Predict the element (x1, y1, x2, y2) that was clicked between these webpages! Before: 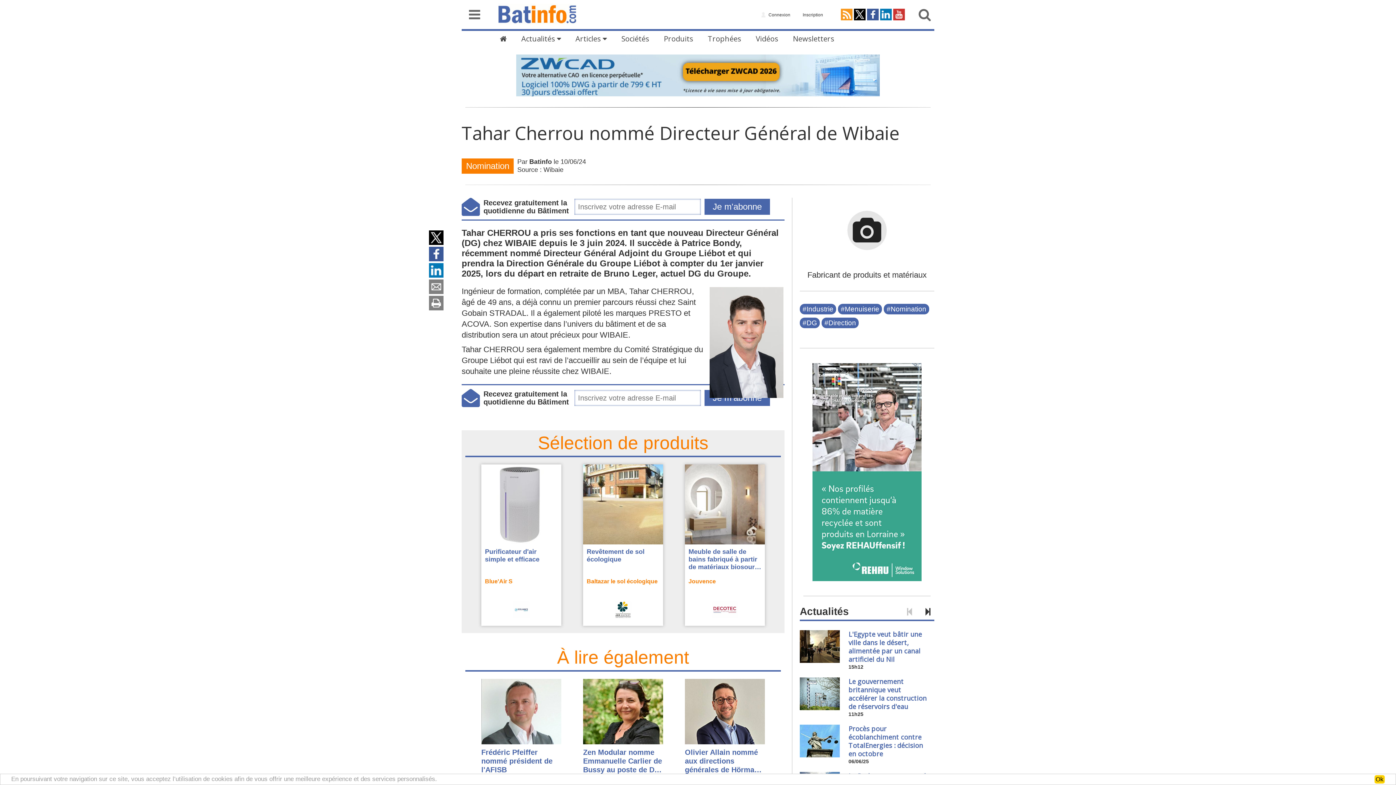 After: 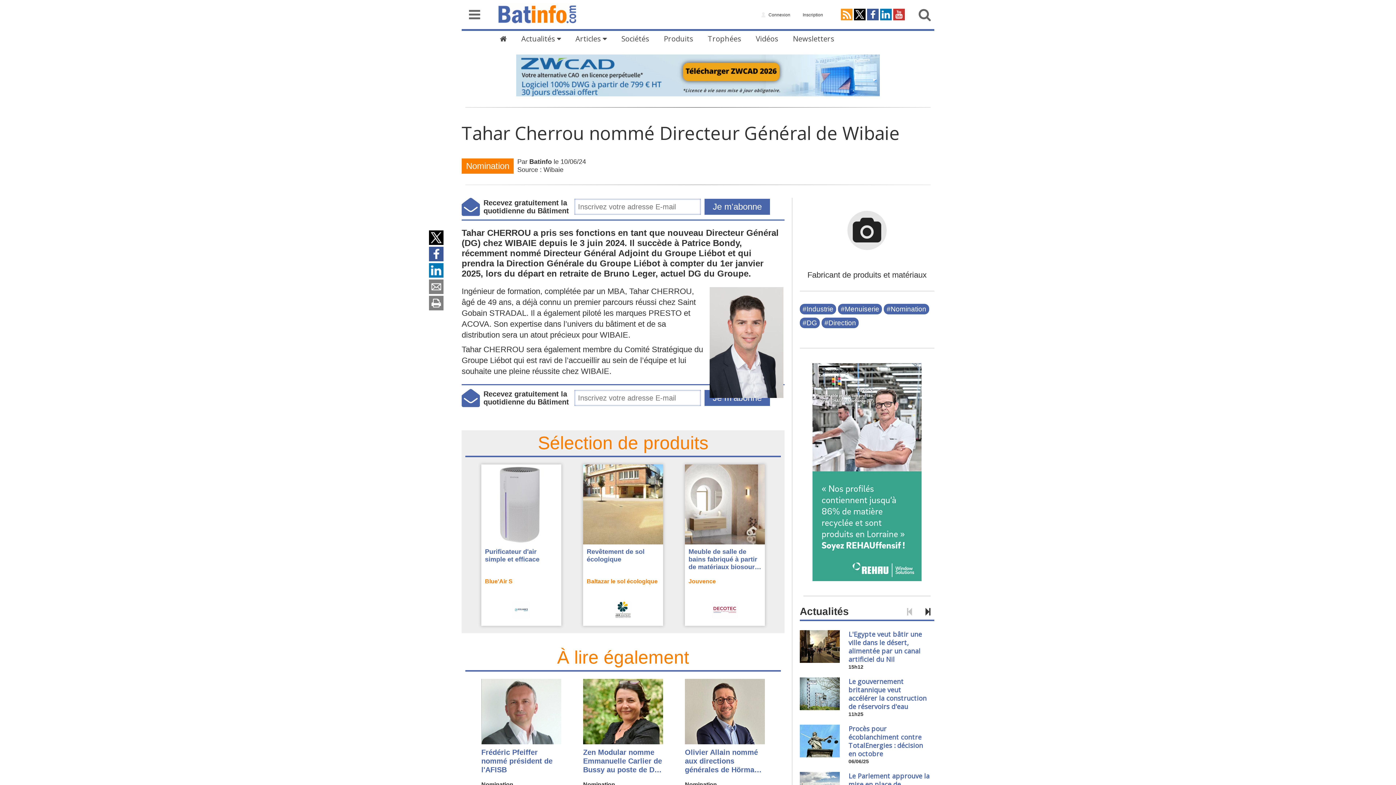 Action: bbox: (1374, 775, 1385, 784) label: Ok